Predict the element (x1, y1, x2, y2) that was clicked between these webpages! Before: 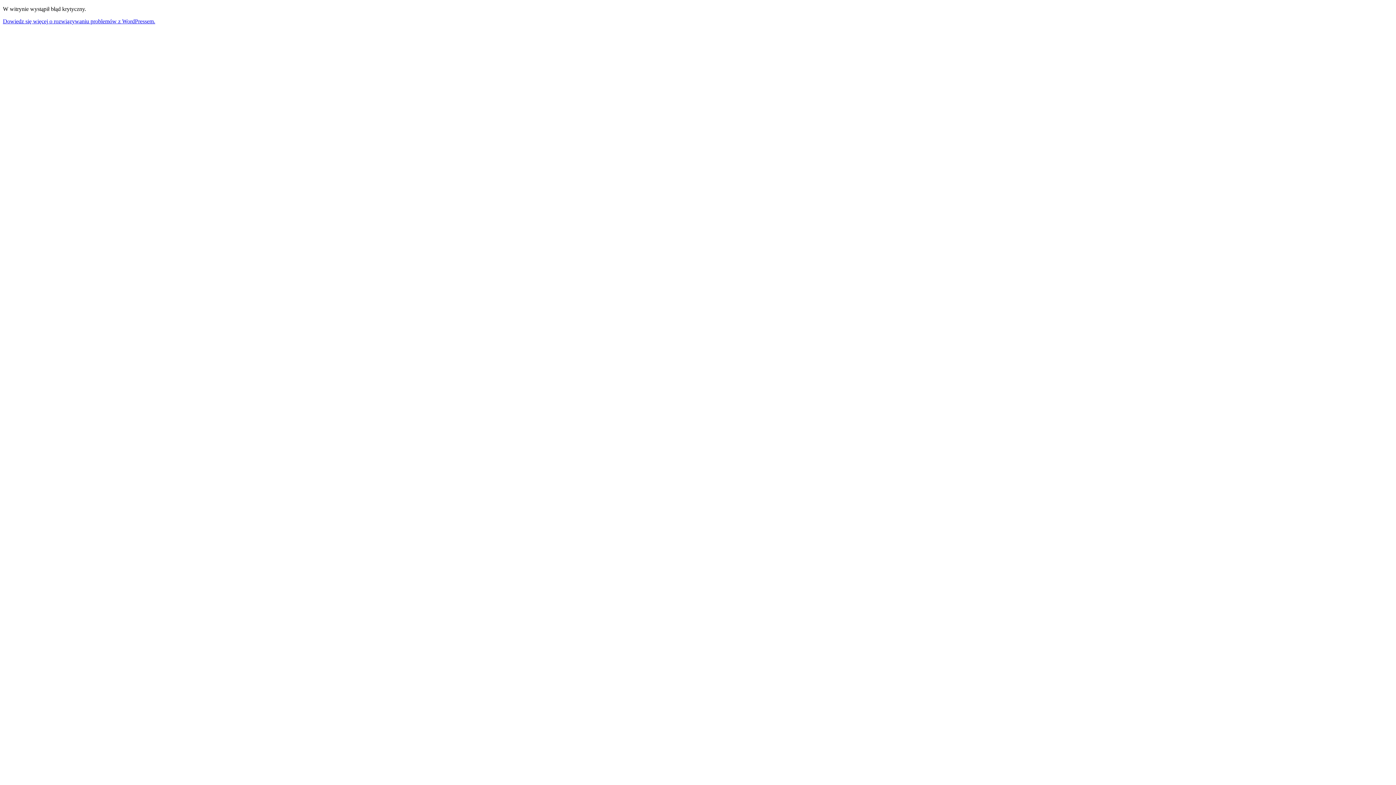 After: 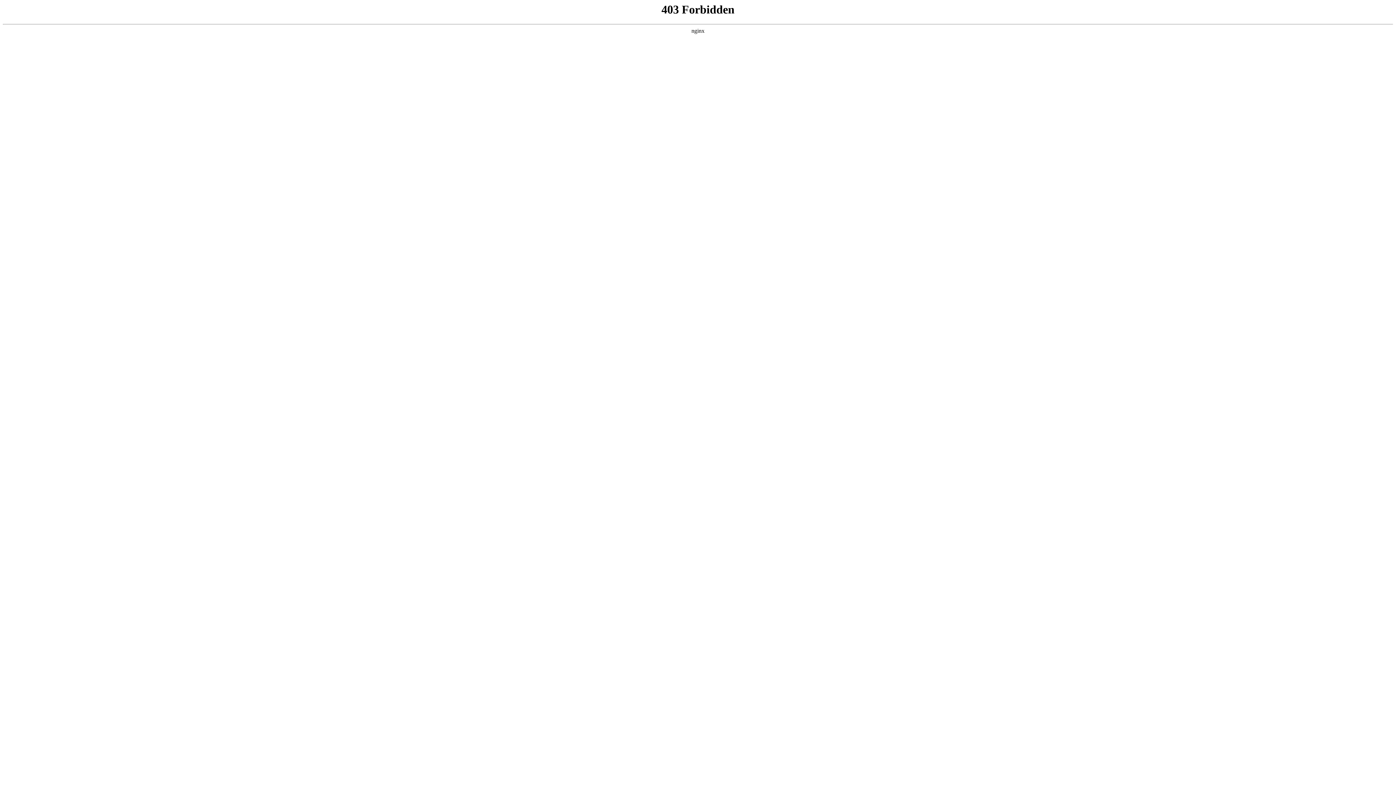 Action: bbox: (2, 18, 155, 24) label: Dowiedz się więcej o rozwiązywaniu problemów z WordPressem.